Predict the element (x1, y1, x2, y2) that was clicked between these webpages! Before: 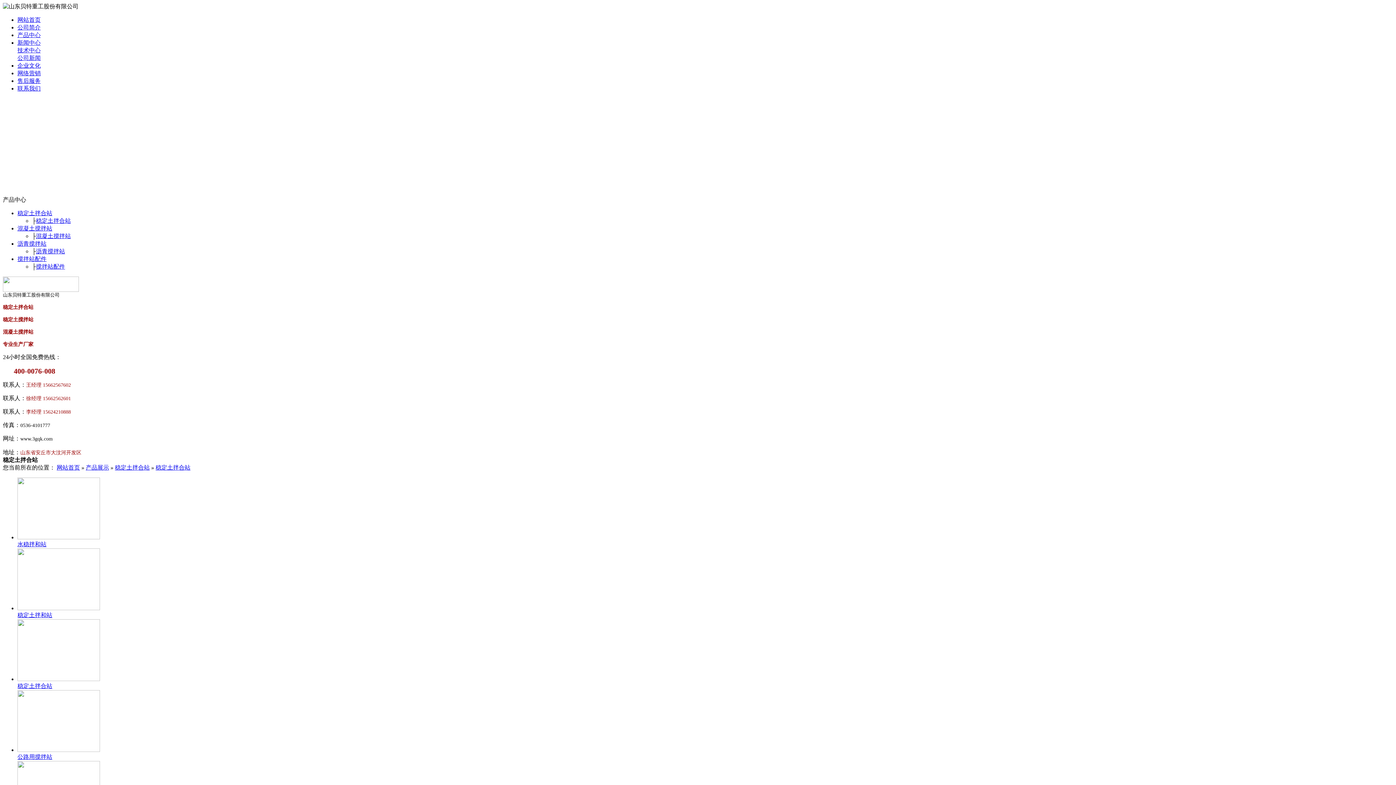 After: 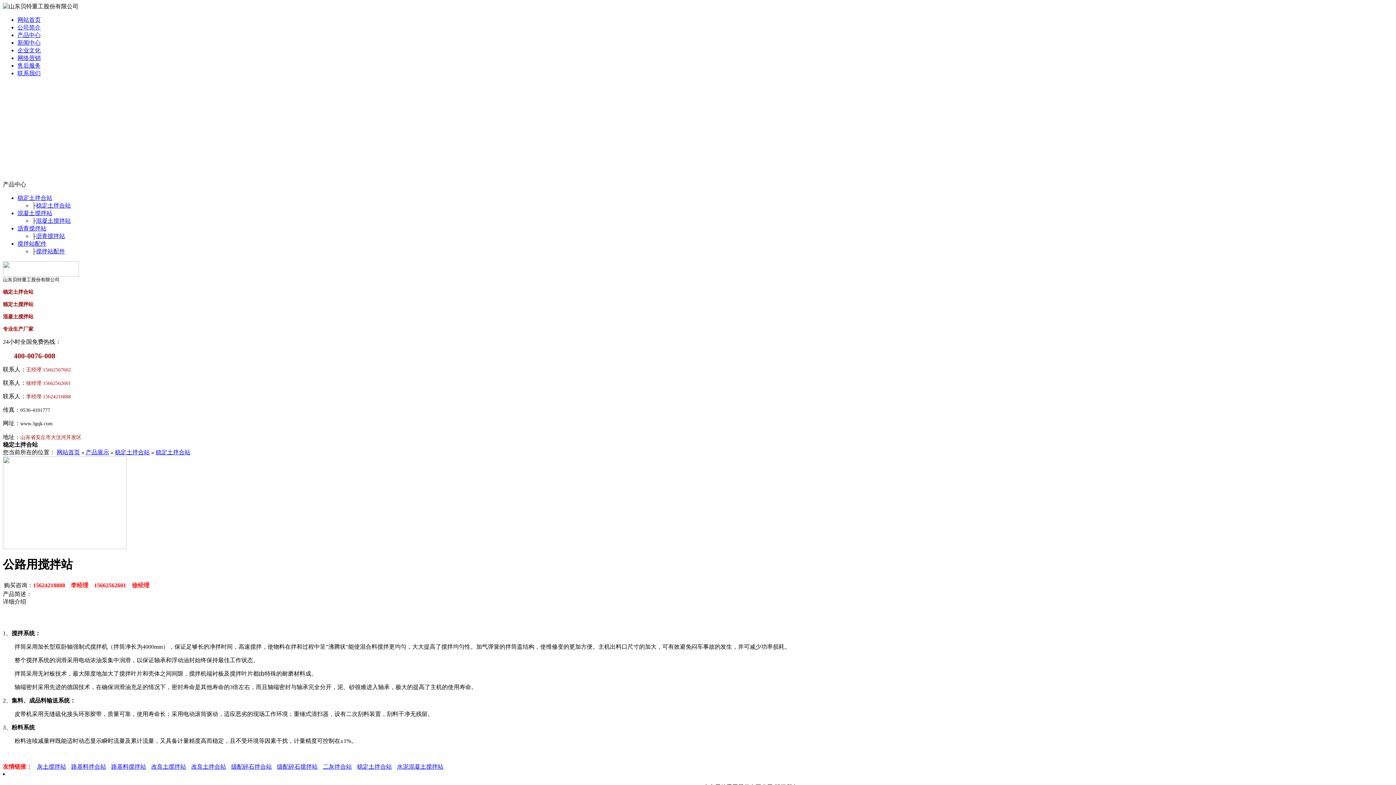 Action: bbox: (17, 747, 100, 753)